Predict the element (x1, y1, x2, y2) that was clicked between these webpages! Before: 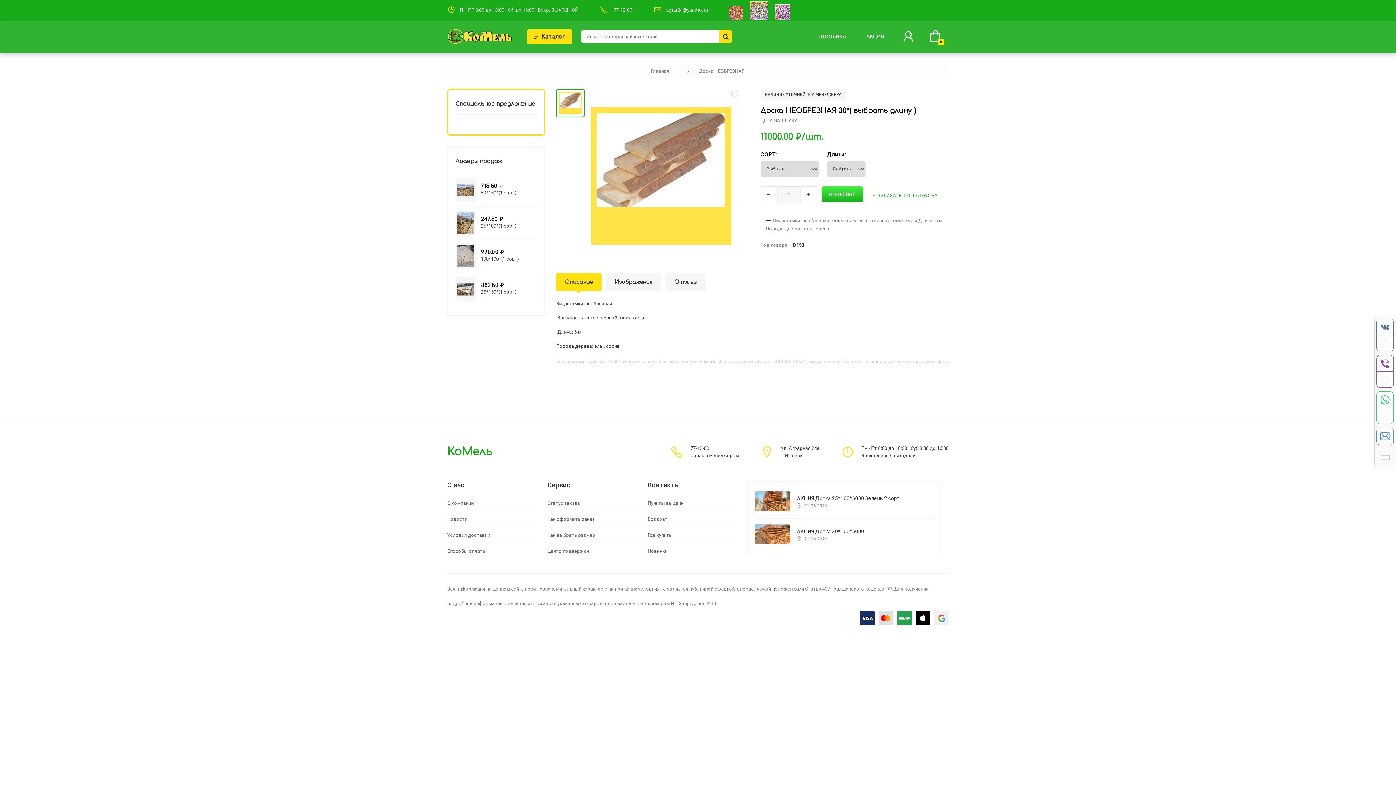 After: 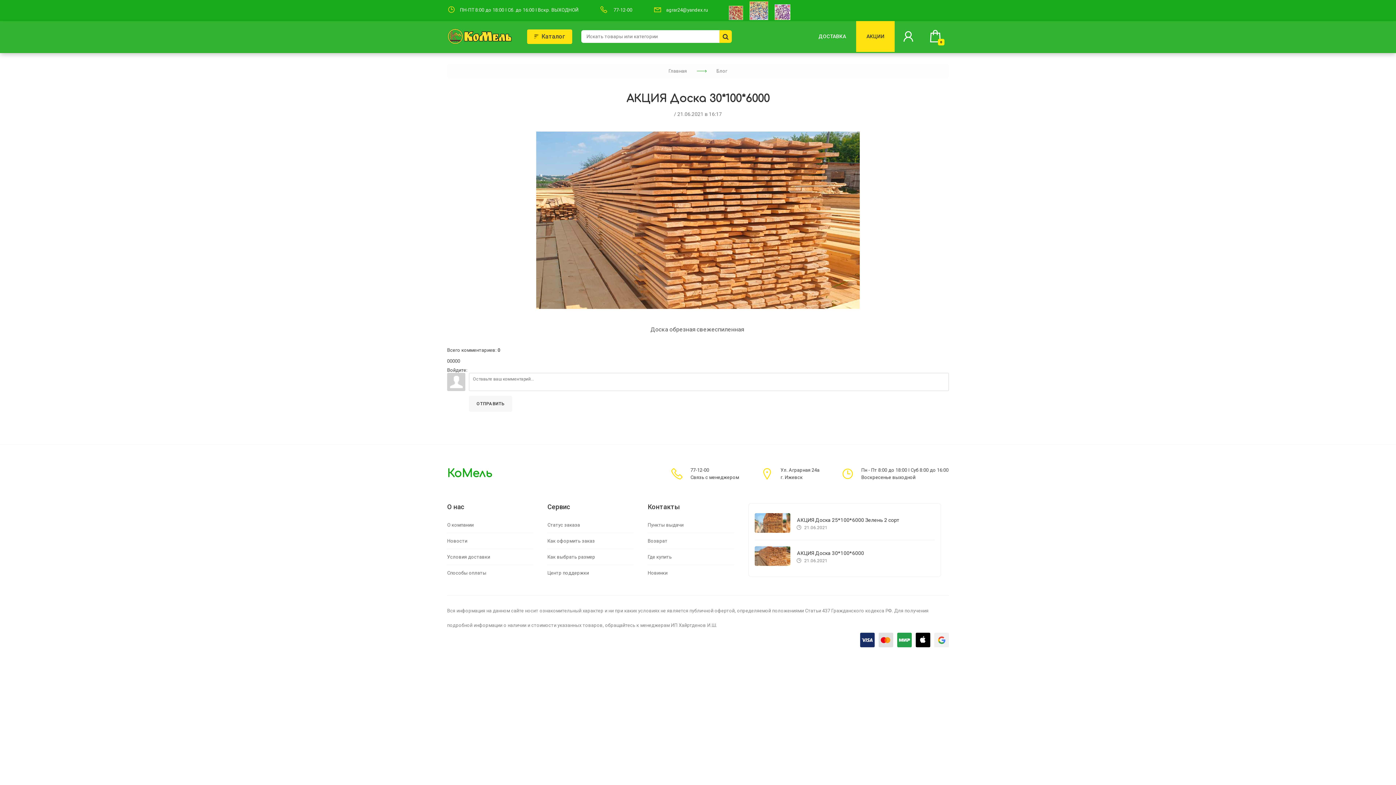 Action: bbox: (754, 540, 797, 545)